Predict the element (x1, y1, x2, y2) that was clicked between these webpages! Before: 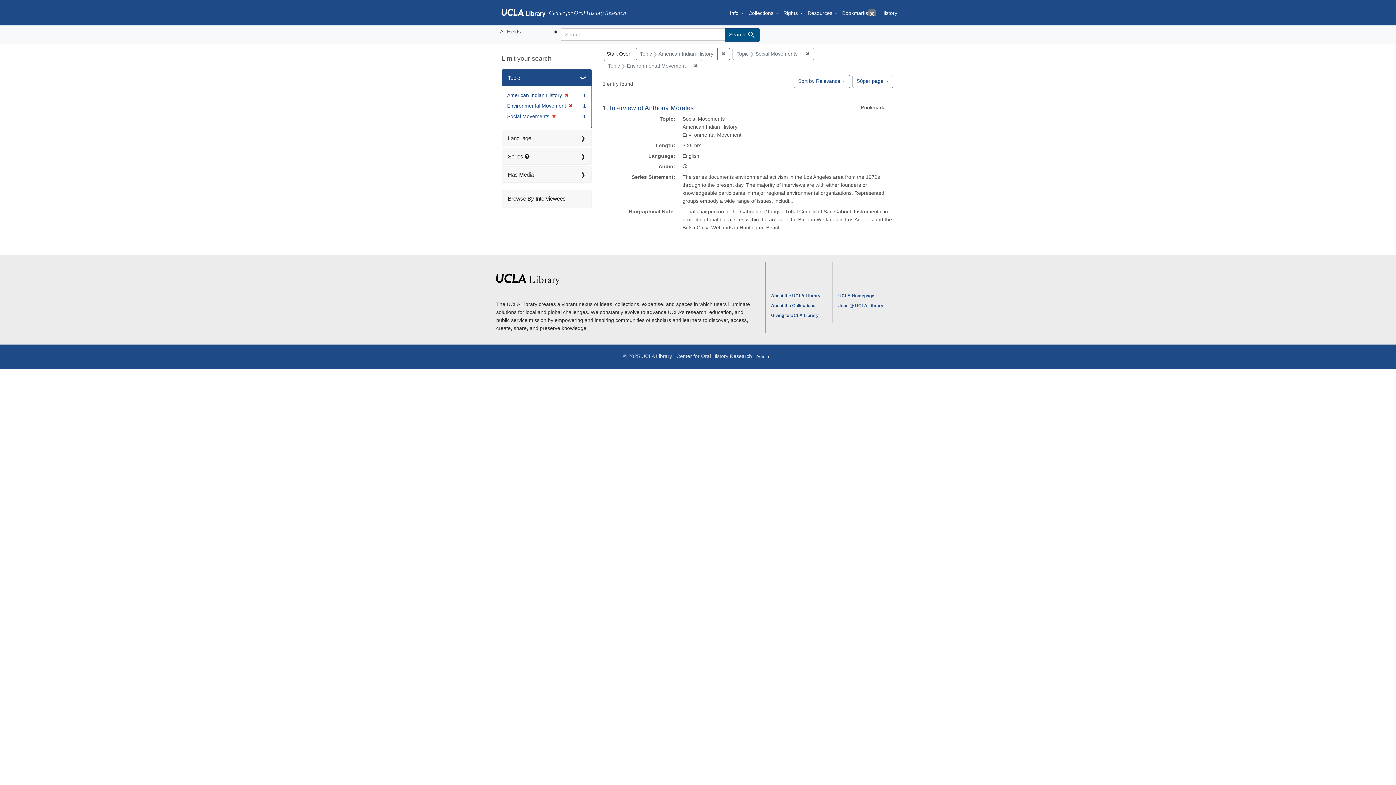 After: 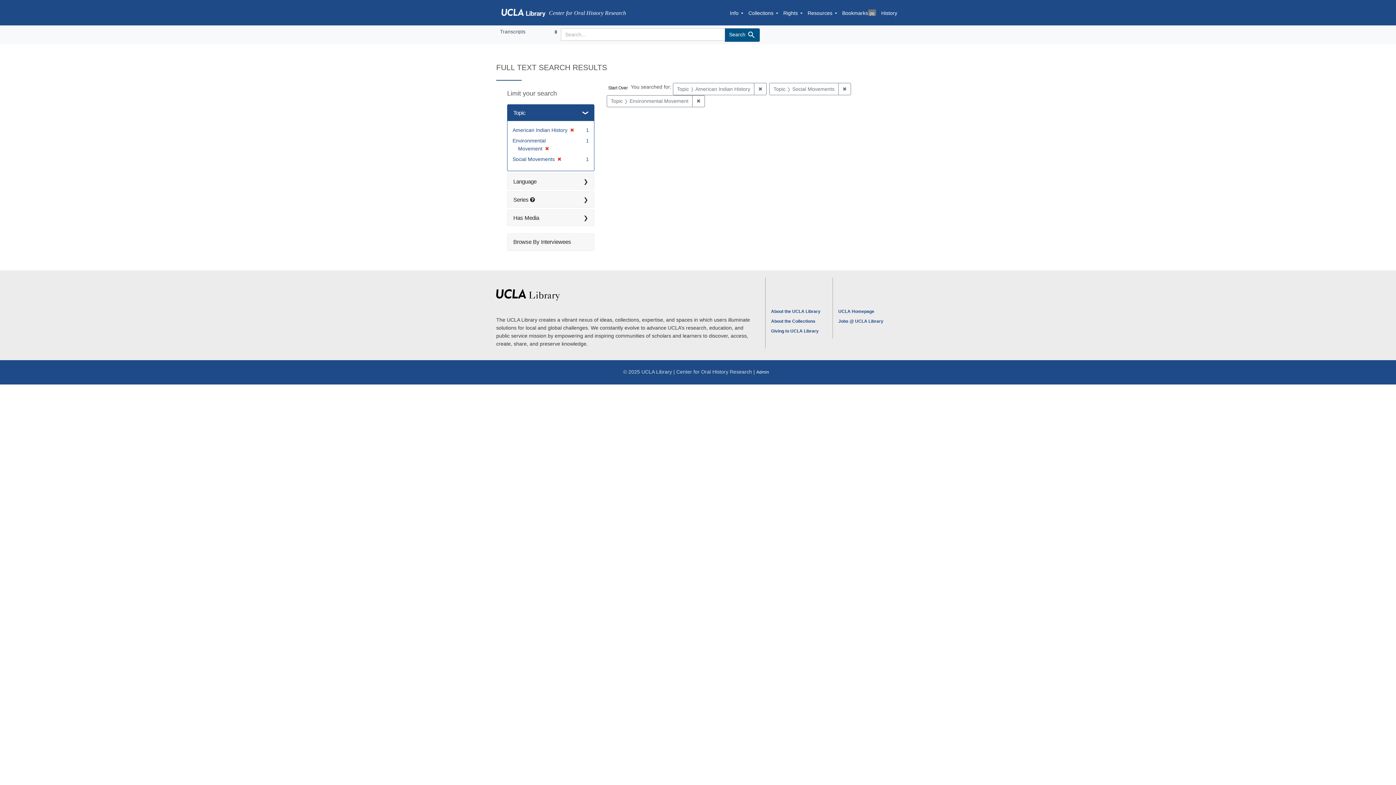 Action: bbox: (725, 28, 760, 41) label: Search 